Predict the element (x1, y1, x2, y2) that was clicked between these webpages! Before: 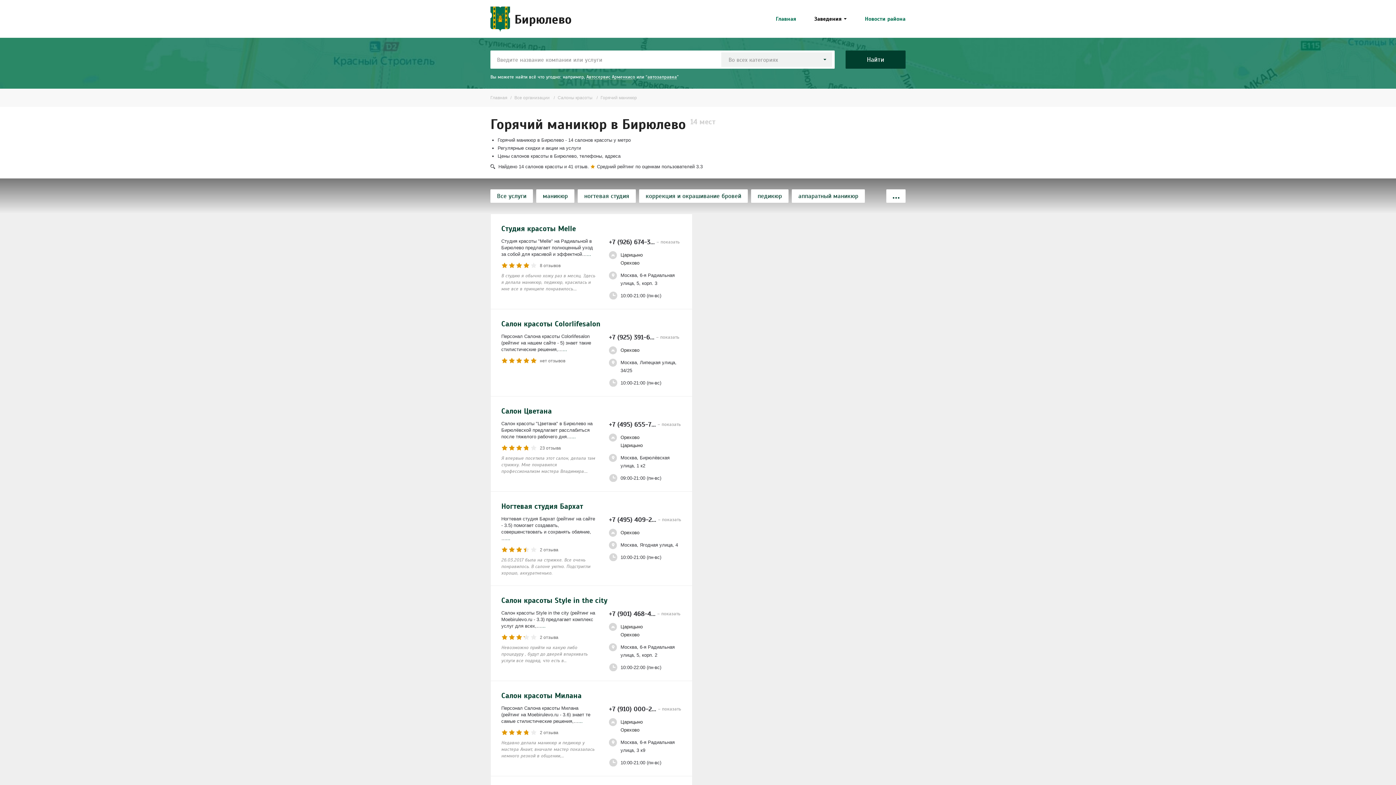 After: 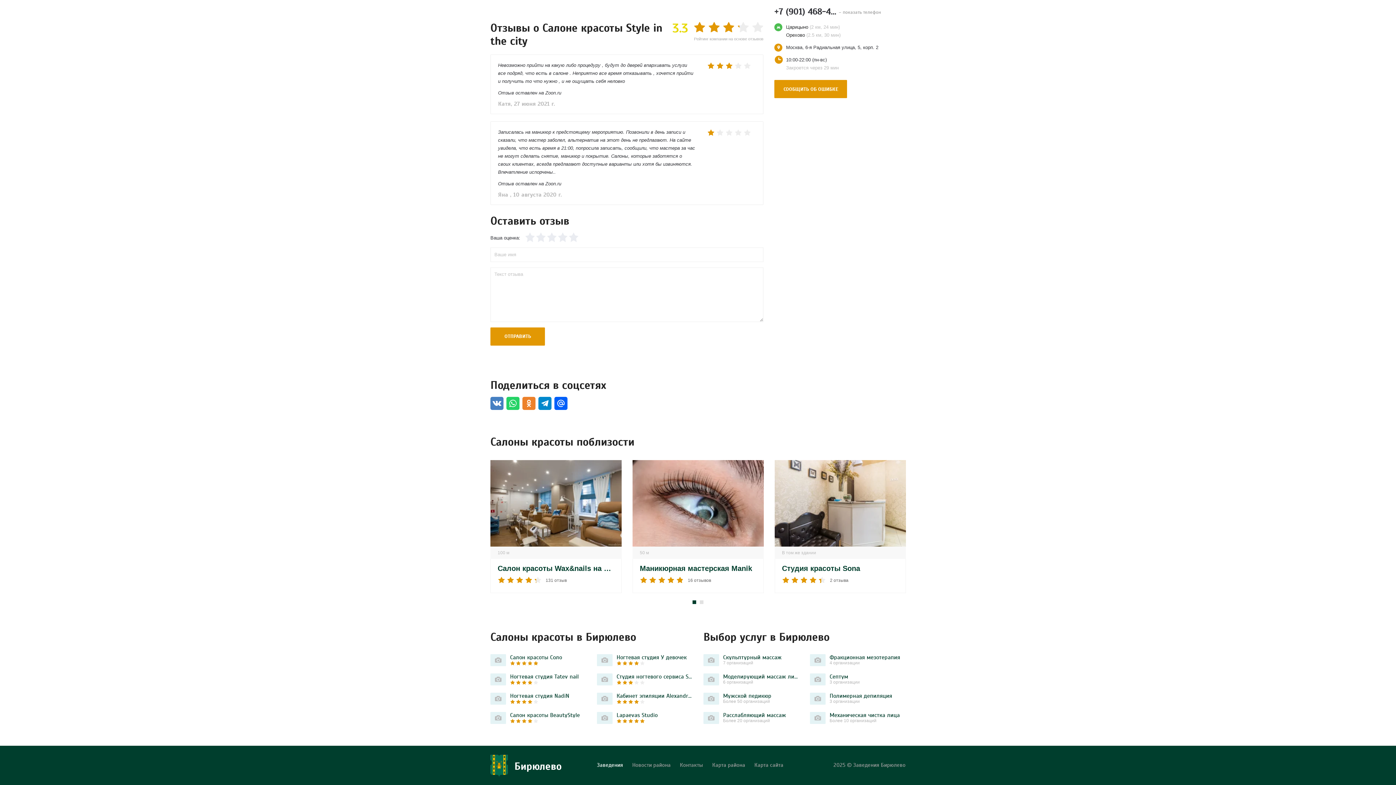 Action: bbox: (540, 635, 558, 640) label: 2 отзыва